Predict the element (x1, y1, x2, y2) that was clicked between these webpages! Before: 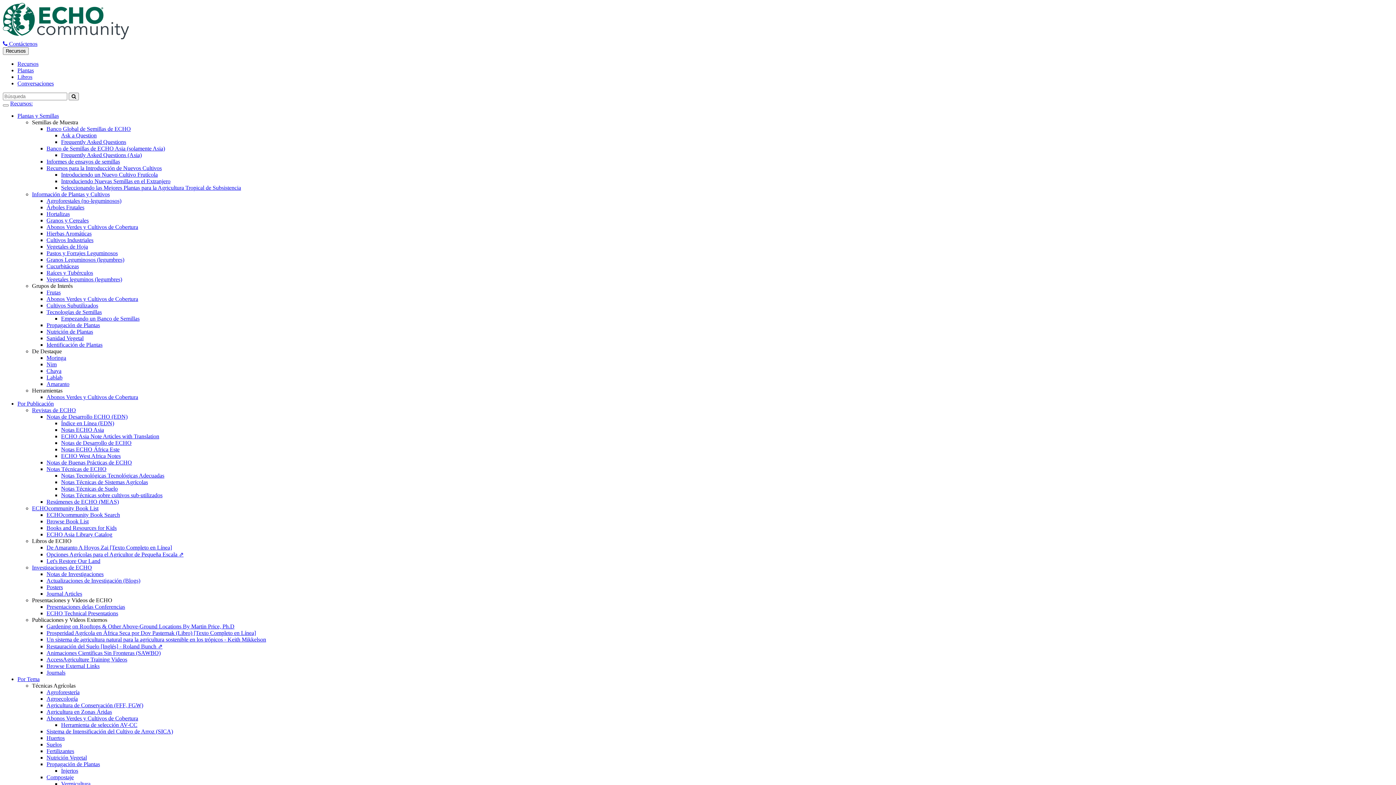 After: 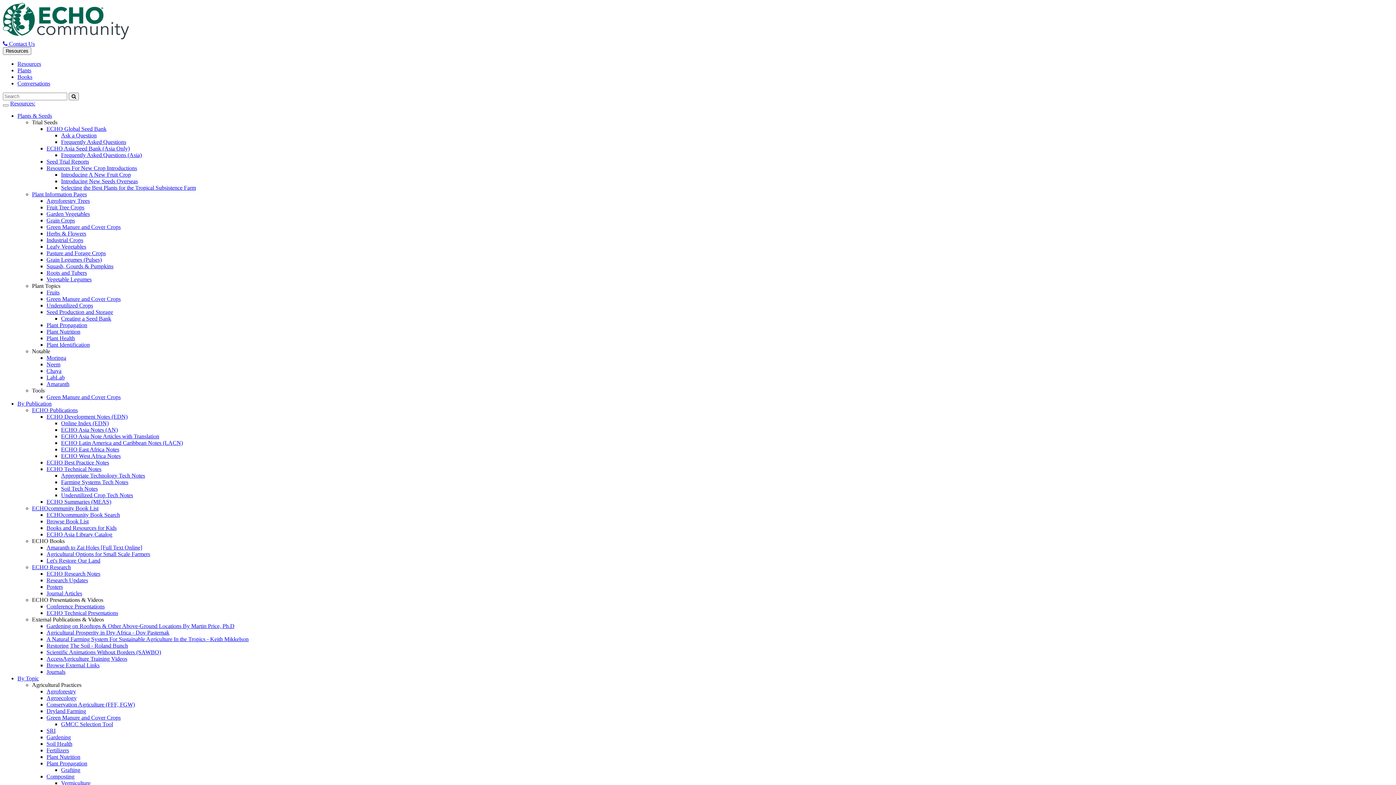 Action: label: Notas de Buenas Prácticas de ECHO bbox: (46, 459, 132, 465)